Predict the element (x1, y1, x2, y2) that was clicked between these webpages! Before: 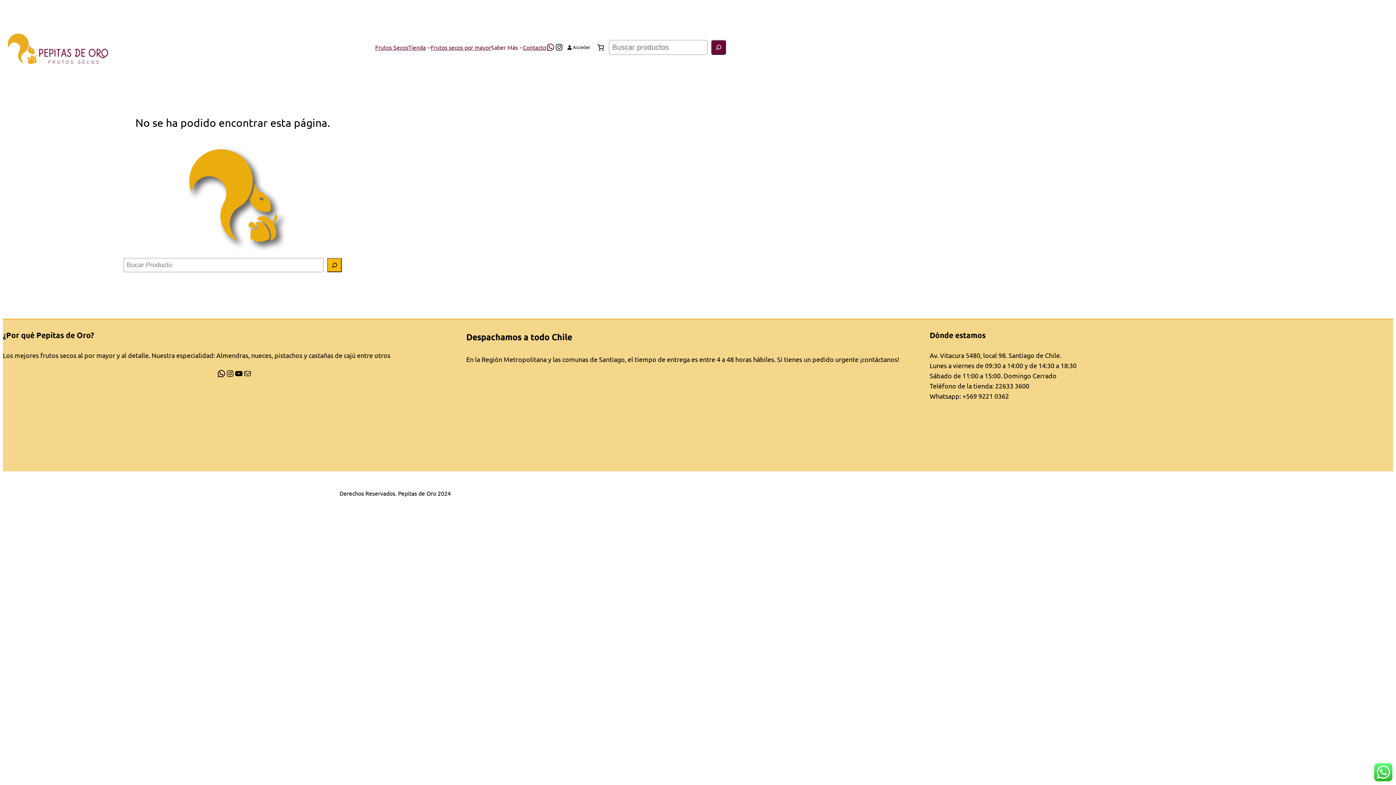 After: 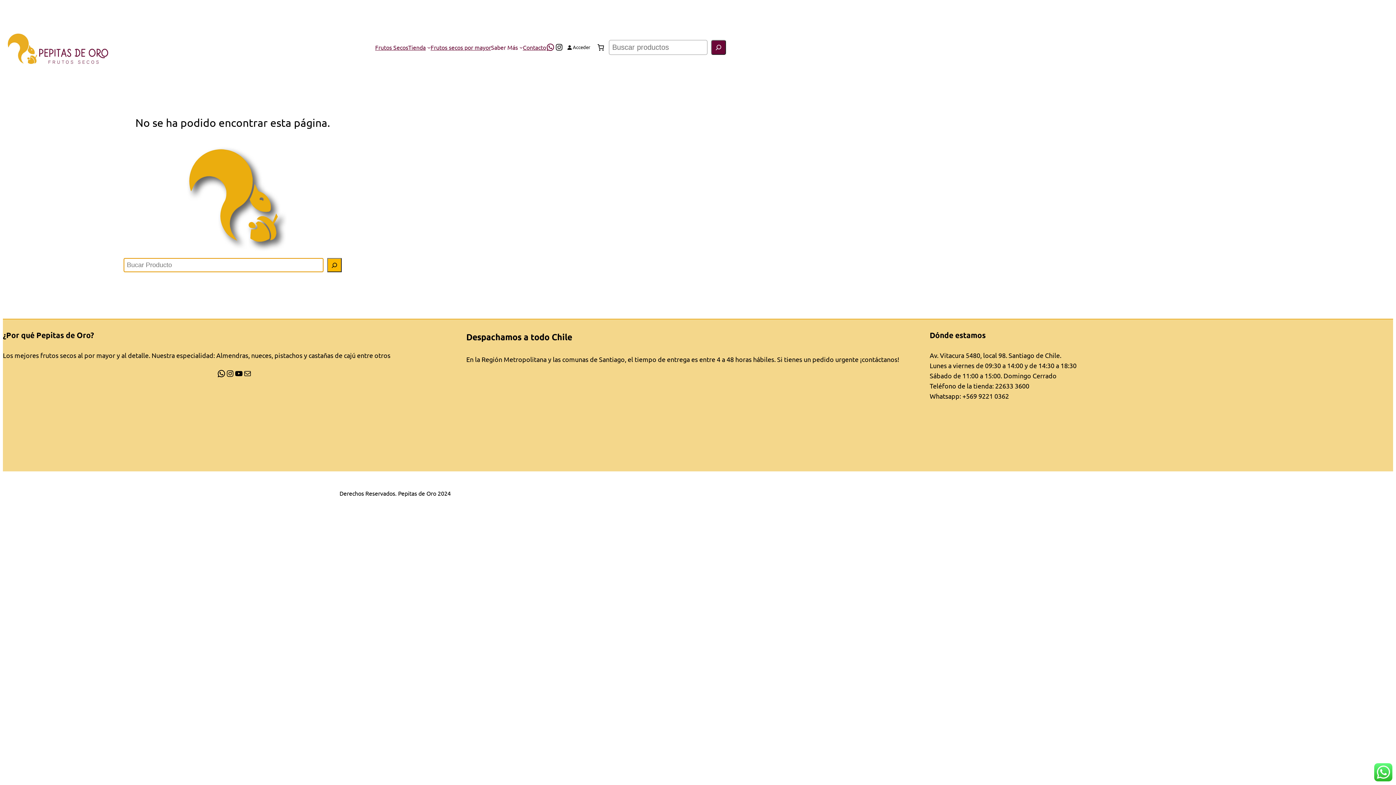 Action: bbox: (327, 258, 341, 272) label: Buscar